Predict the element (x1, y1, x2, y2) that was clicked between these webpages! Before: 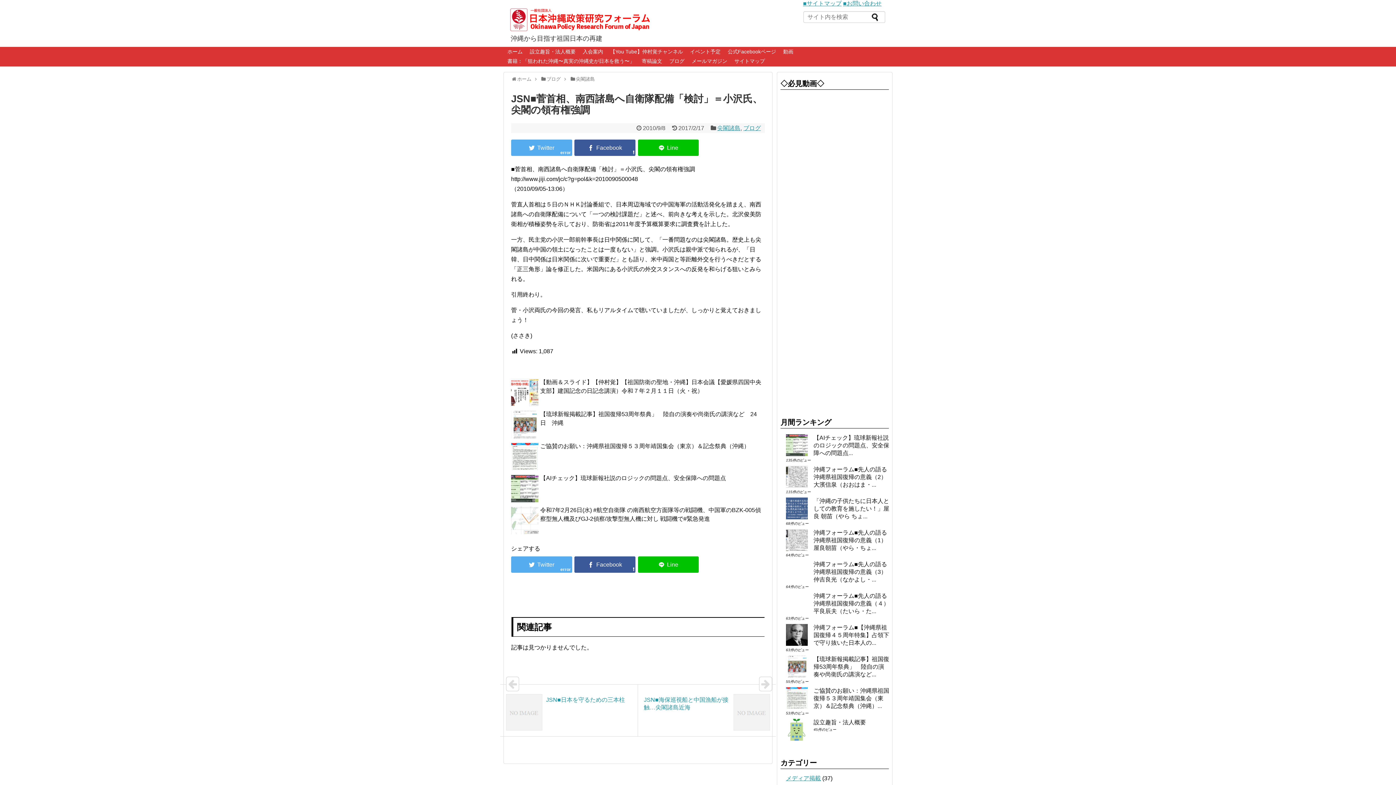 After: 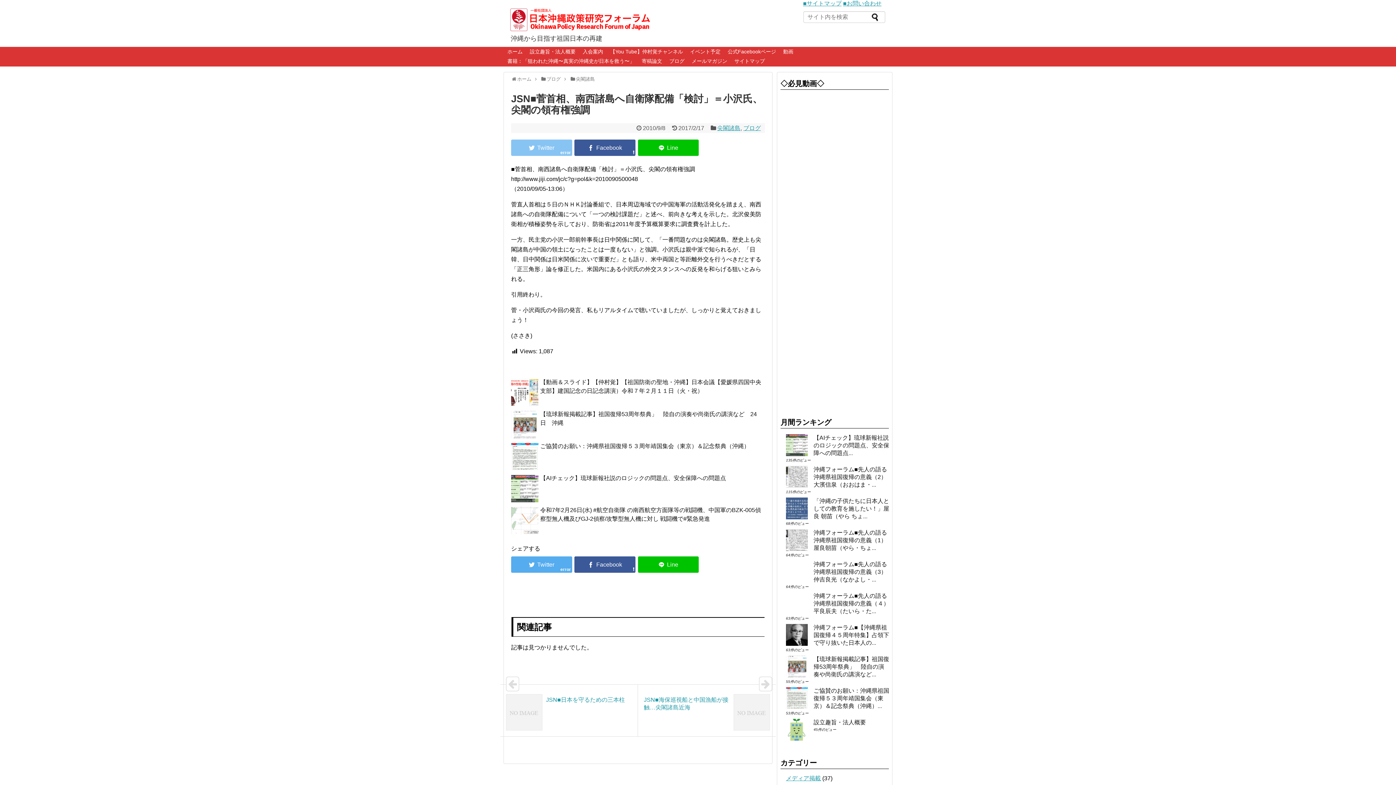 Action: bbox: (511, 139, 572, 156) label: error